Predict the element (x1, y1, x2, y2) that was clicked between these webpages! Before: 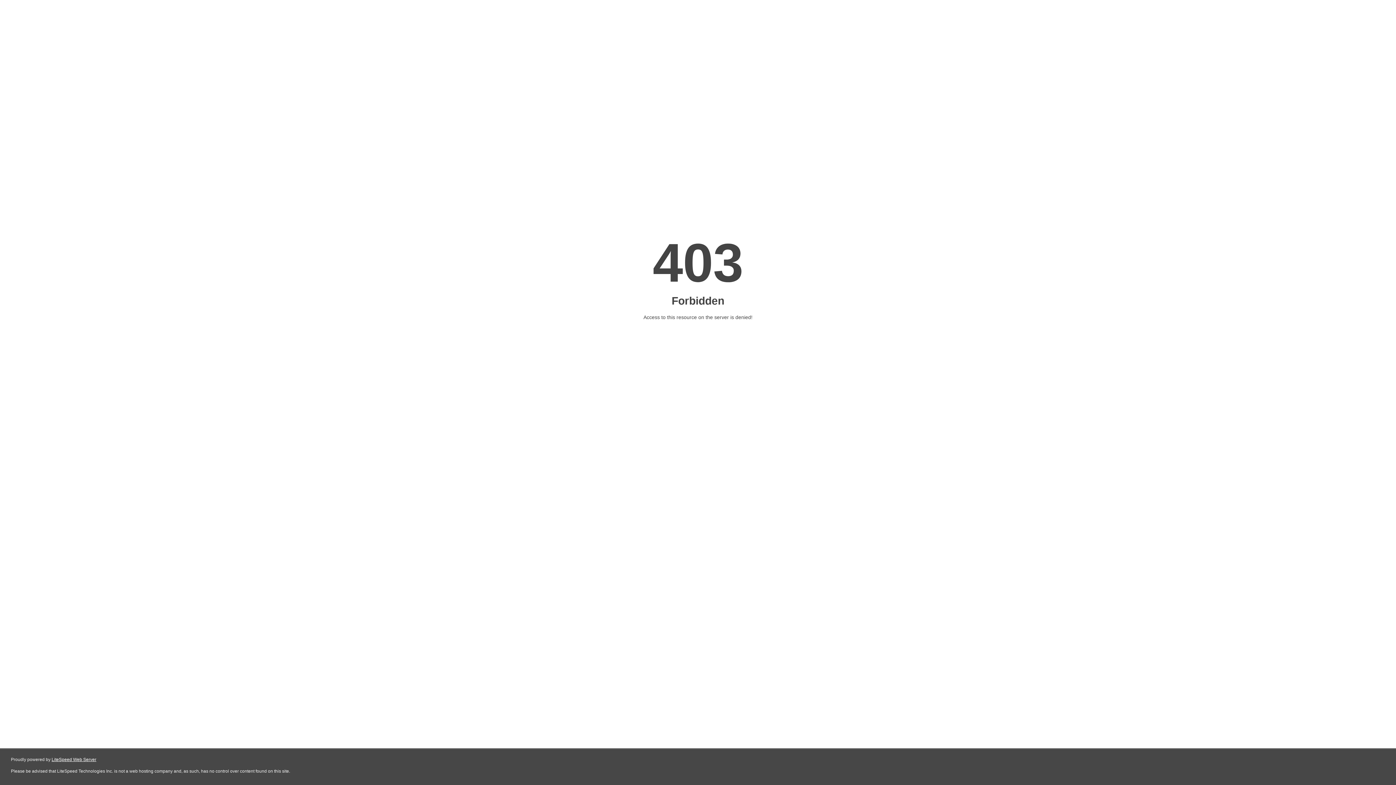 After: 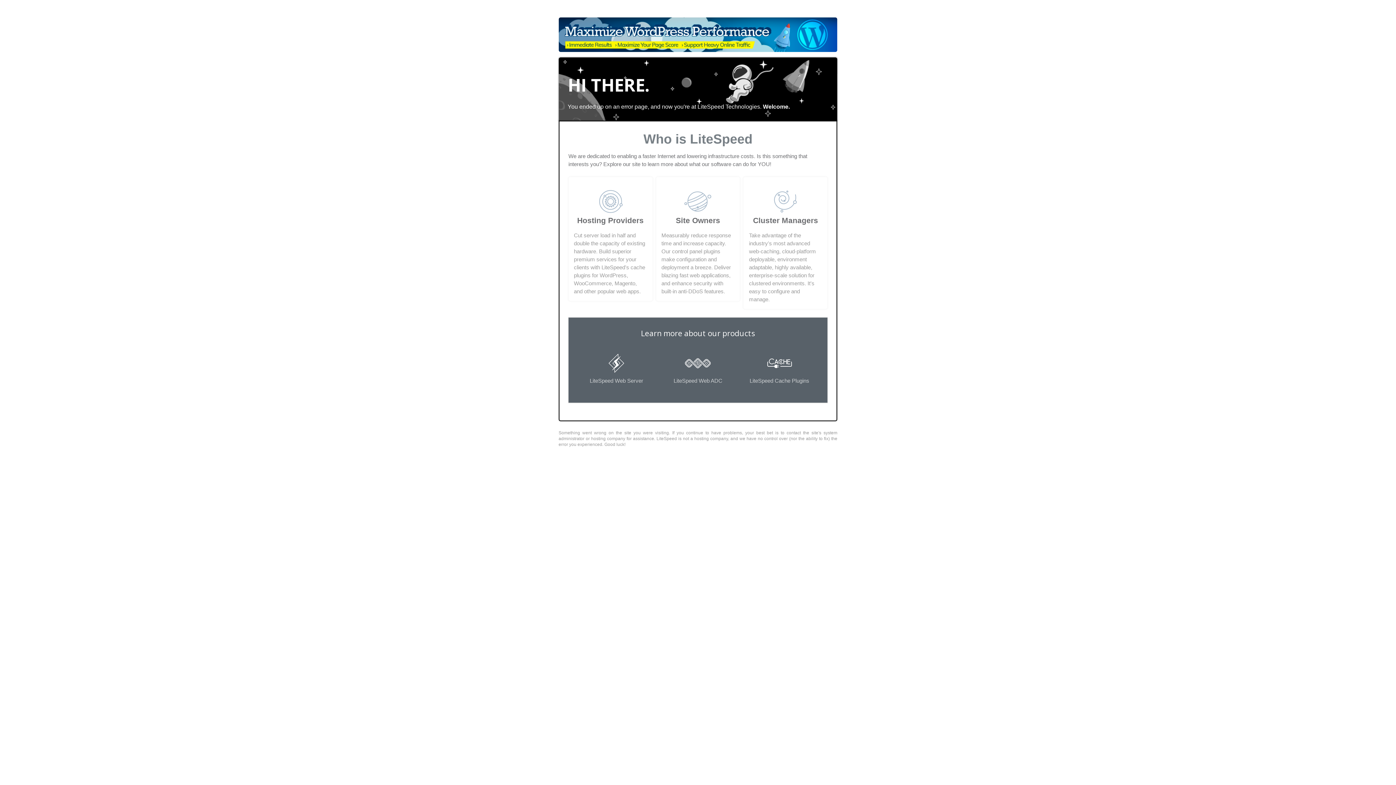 Action: bbox: (51, 757, 96, 762) label: LiteSpeed Web Server